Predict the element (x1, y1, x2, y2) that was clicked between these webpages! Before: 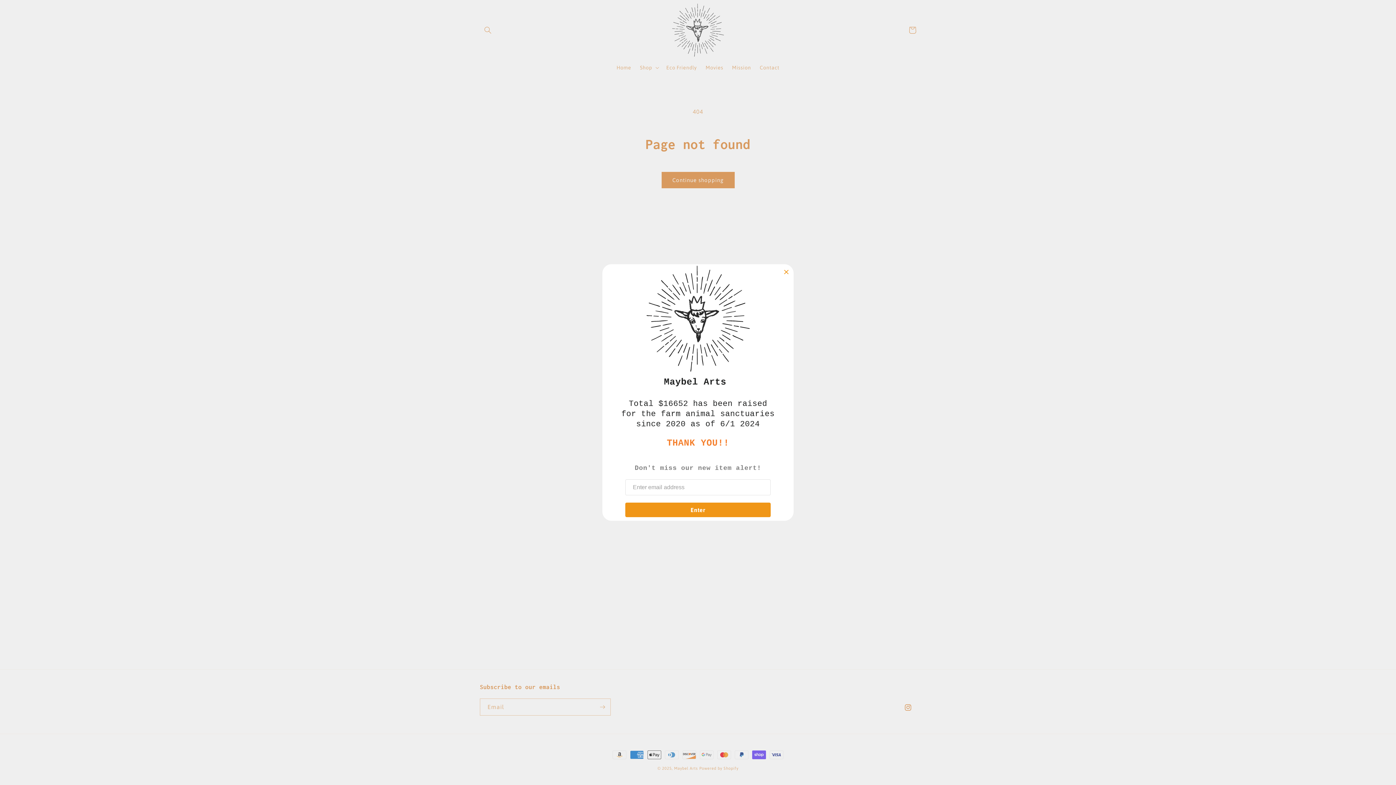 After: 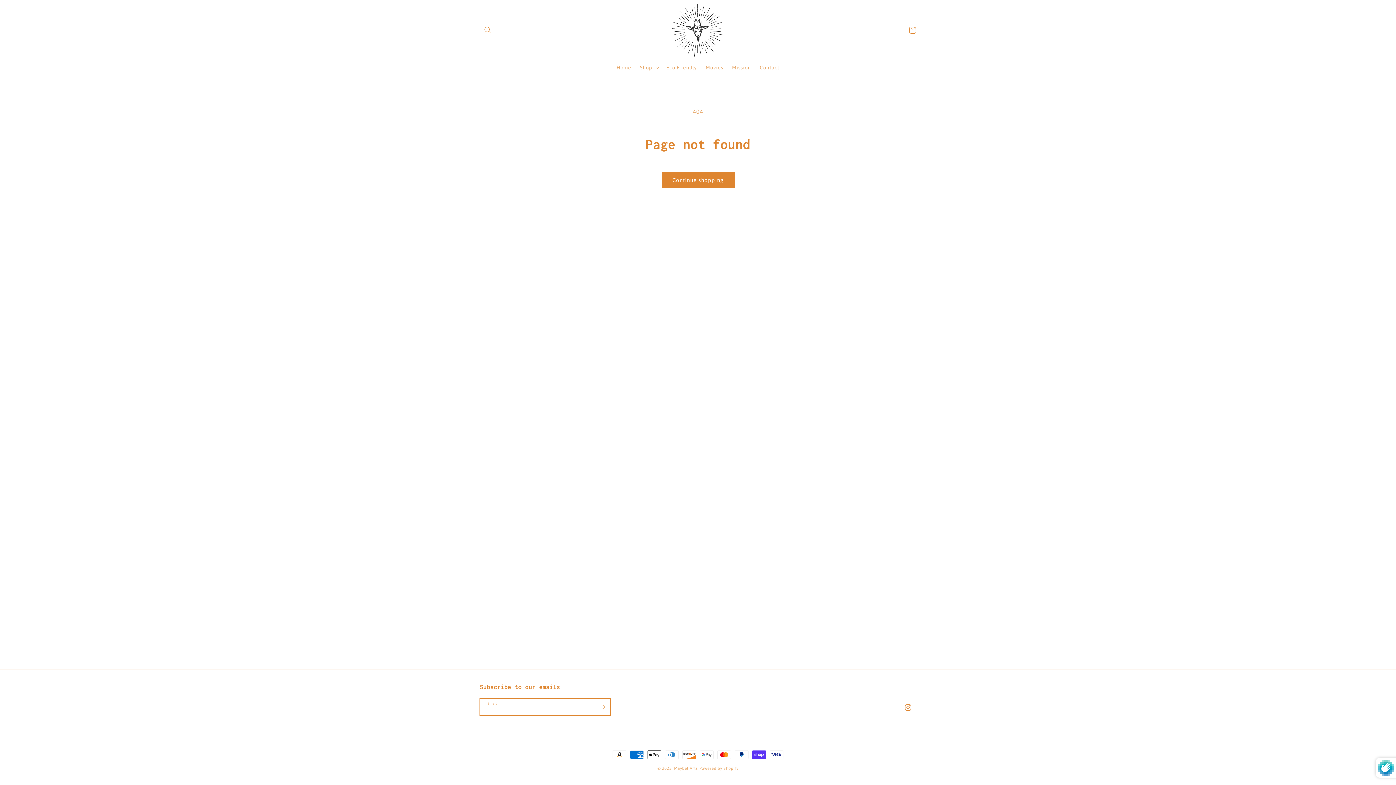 Action: bbox: (594, 698, 610, 716) label: Subscribe